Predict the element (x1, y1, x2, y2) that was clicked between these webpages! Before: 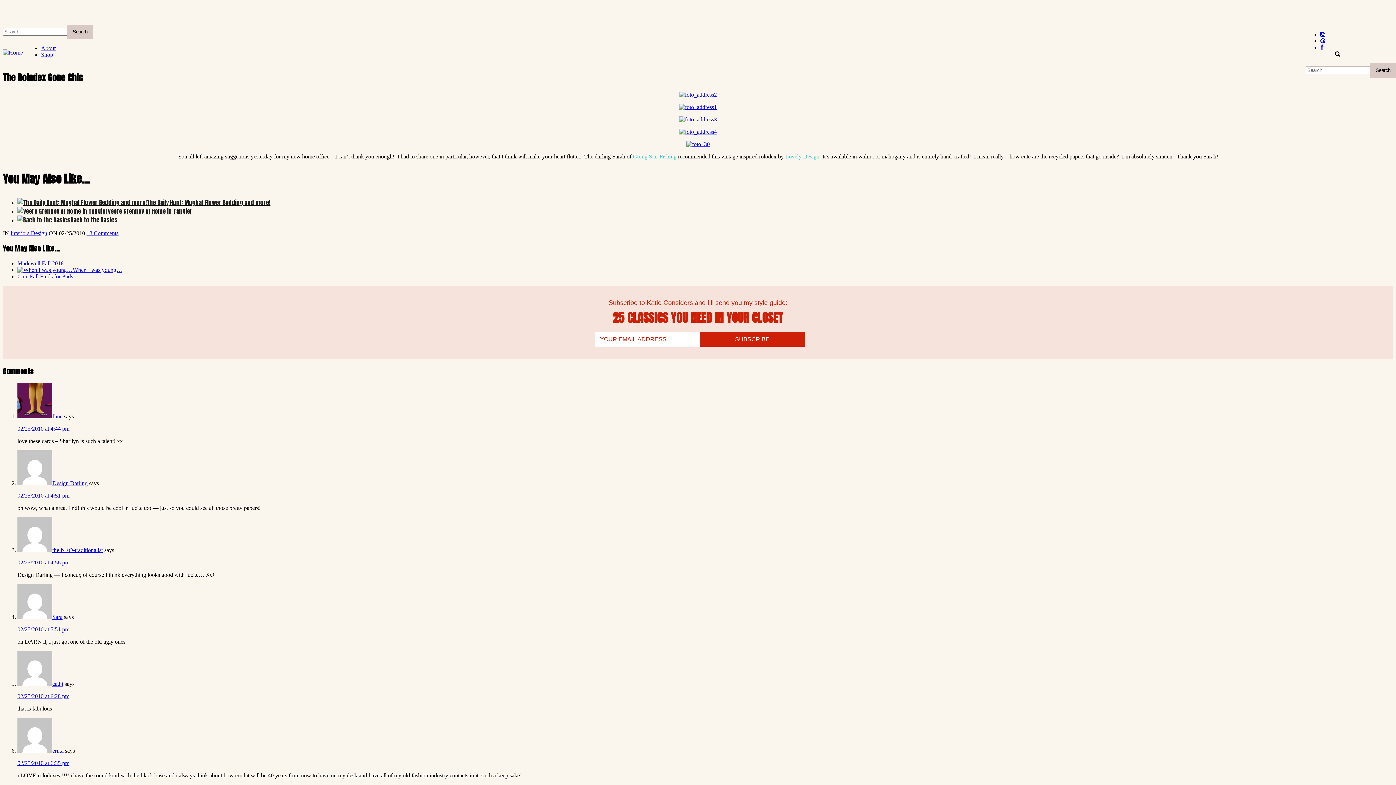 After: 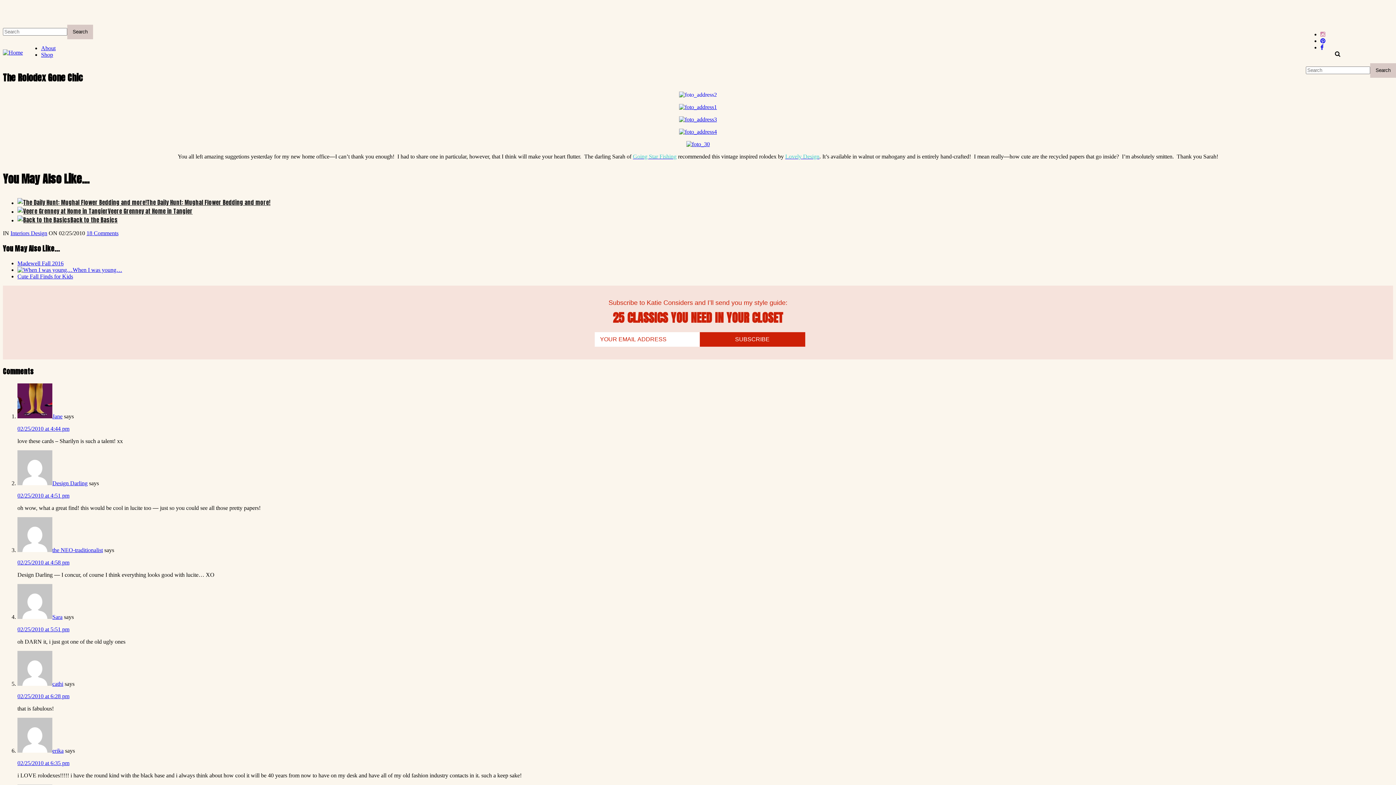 Action: bbox: (1320, 31, 1325, 37)